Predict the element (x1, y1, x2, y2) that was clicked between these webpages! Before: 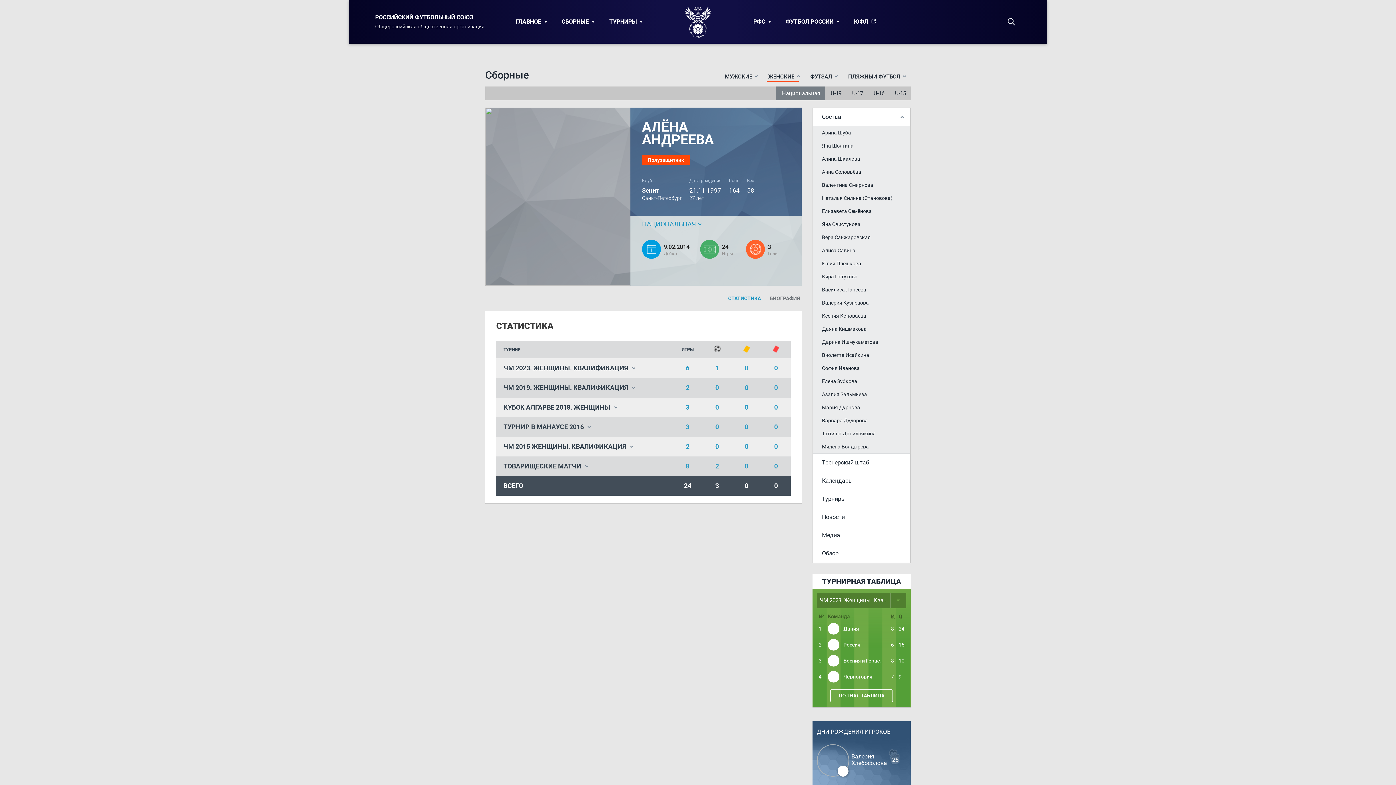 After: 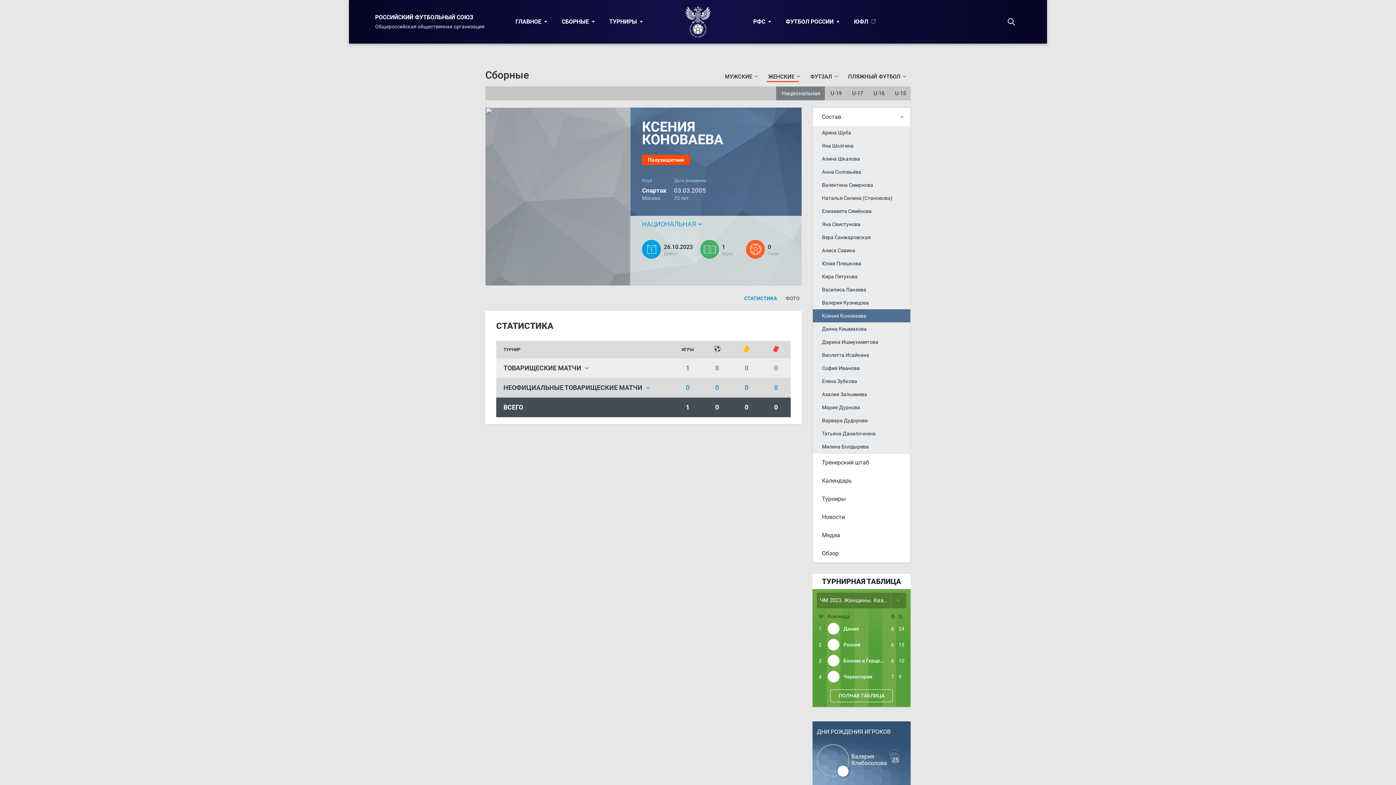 Action: label: Ксения Коноваева bbox: (813, 309, 910, 322)